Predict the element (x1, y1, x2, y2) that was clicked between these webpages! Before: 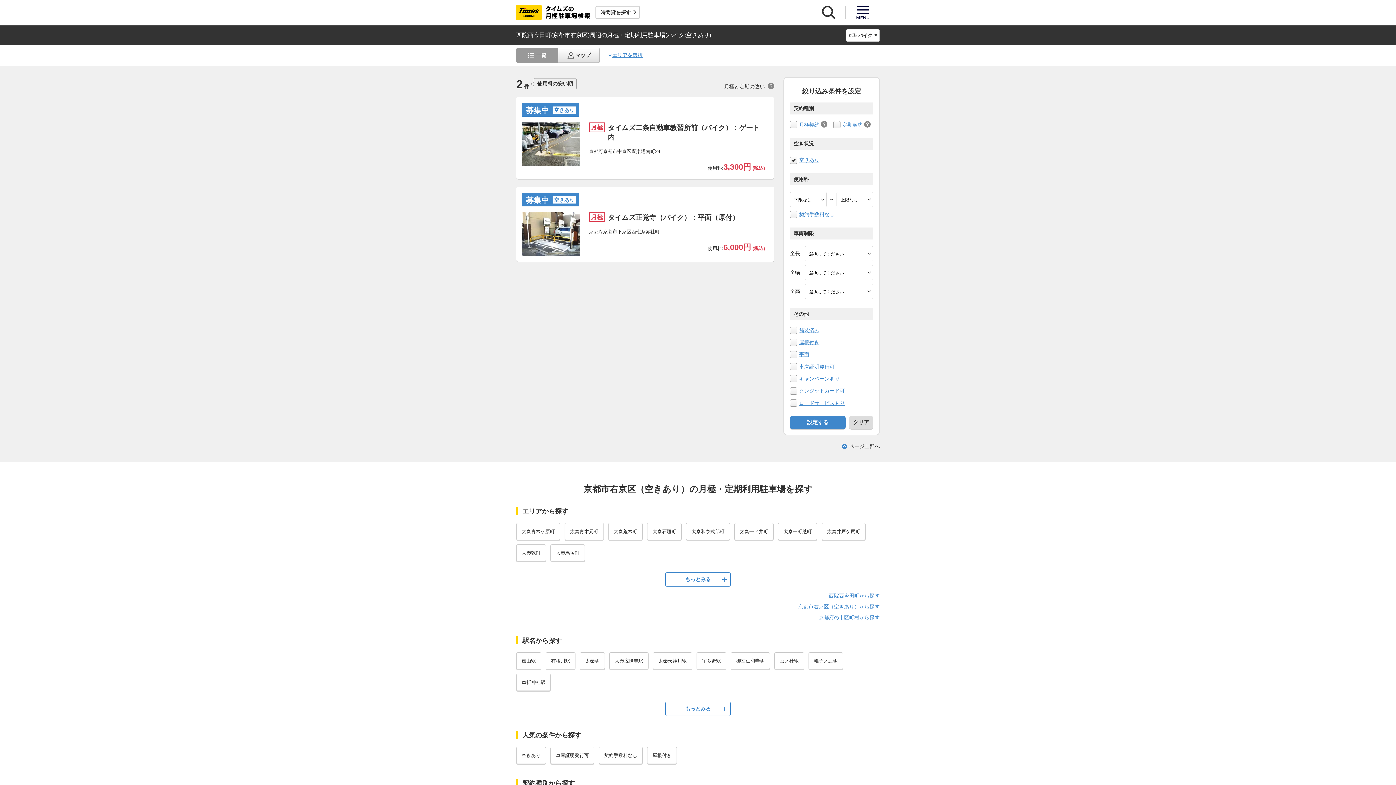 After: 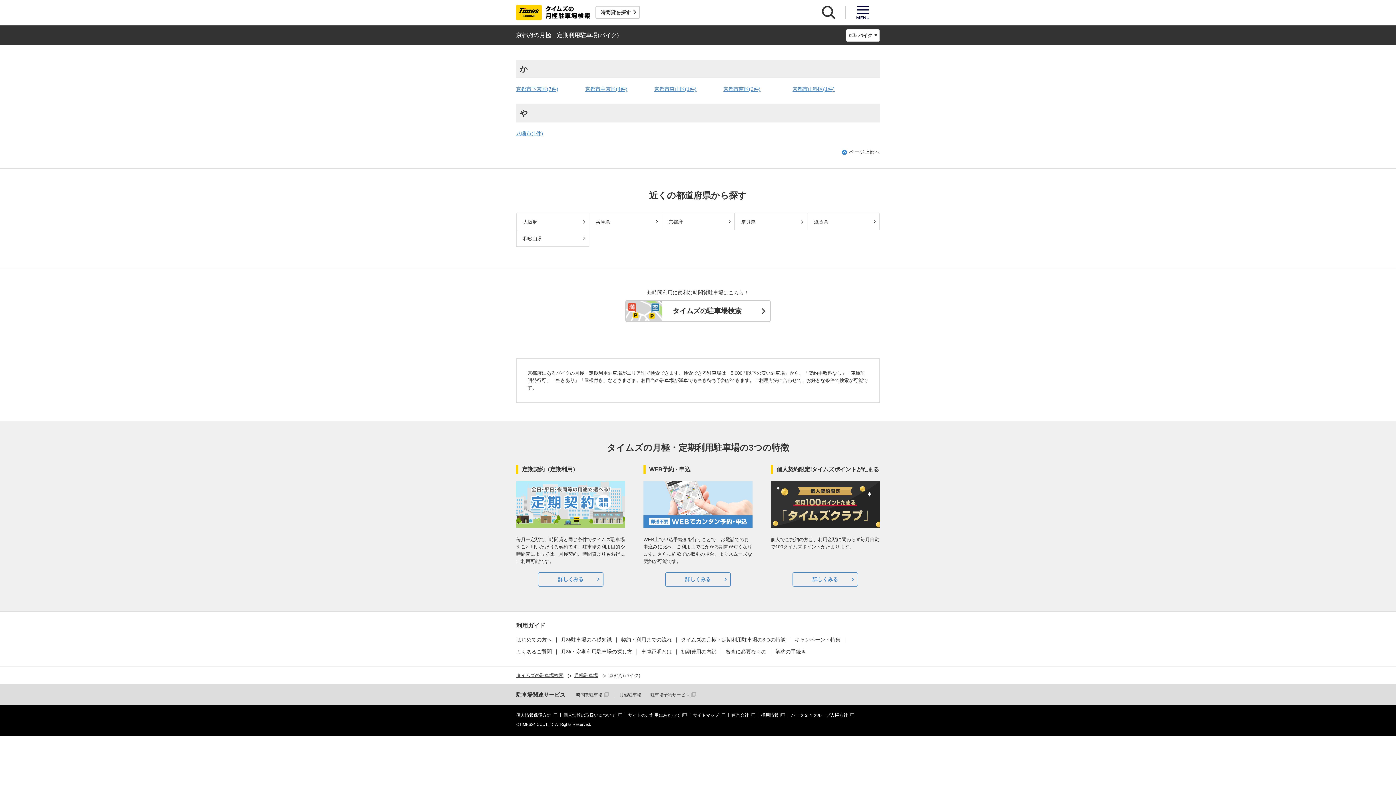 Action: bbox: (818, 615, 880, 620) label: 京都府の市区町村から探す